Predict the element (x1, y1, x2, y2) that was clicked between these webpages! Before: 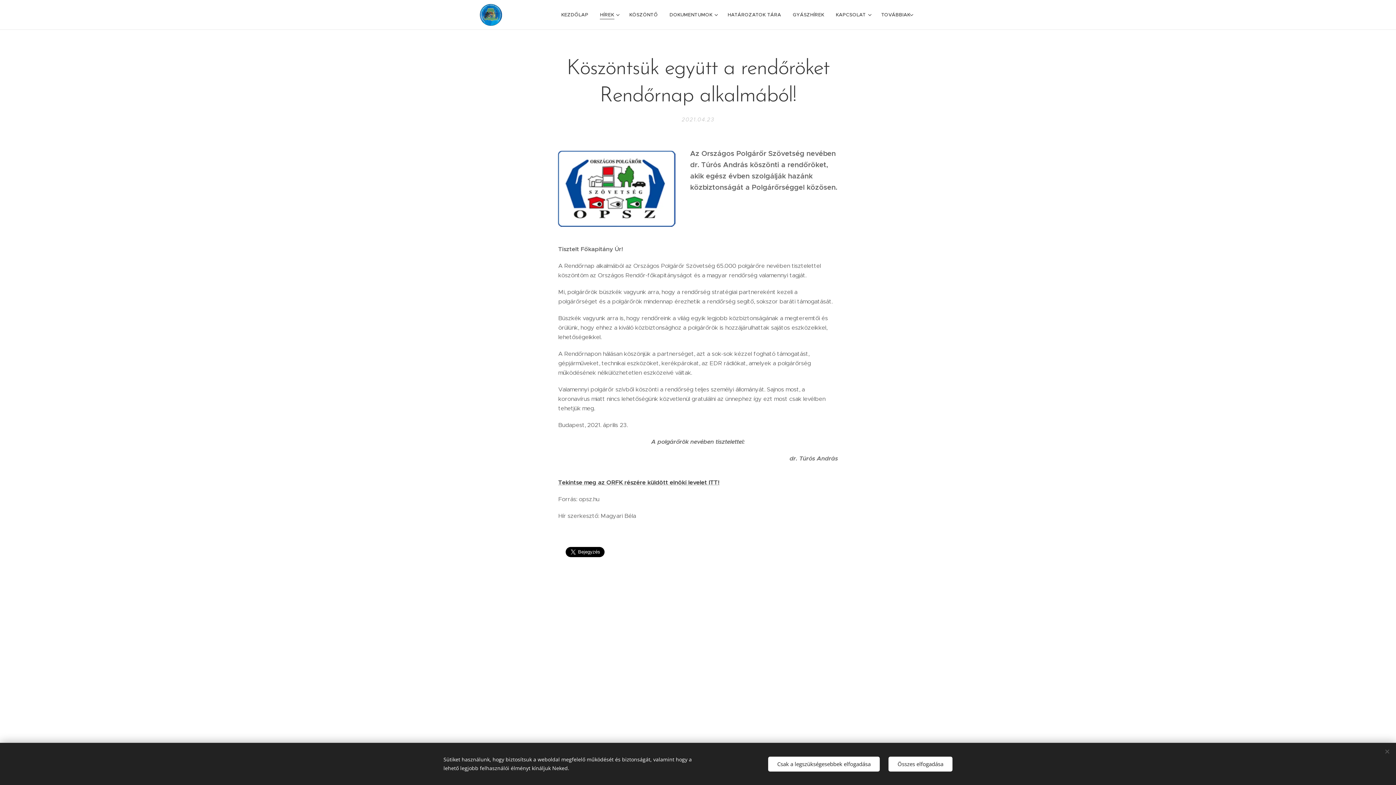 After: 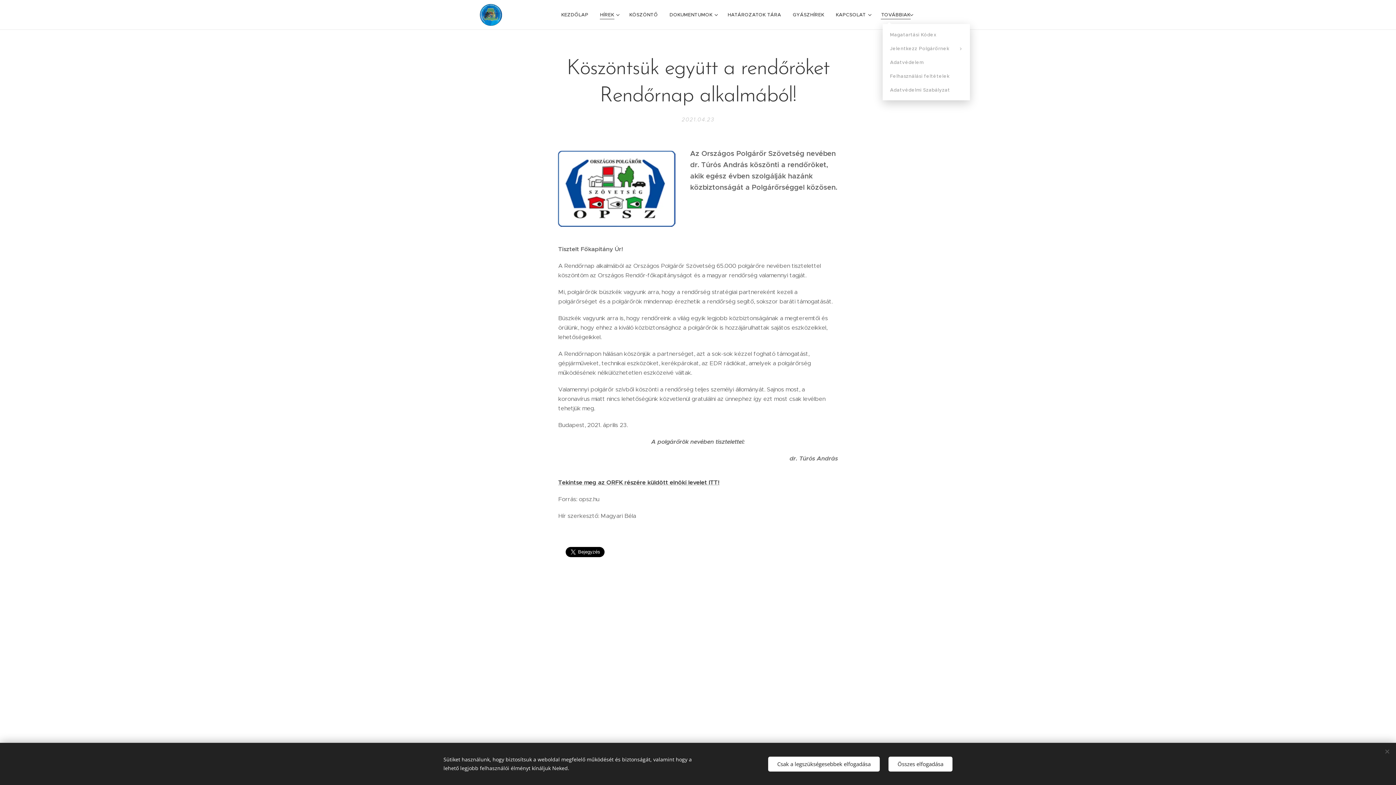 Action: label: TOVÁBBIAK bbox: (875, 5, 916, 24)